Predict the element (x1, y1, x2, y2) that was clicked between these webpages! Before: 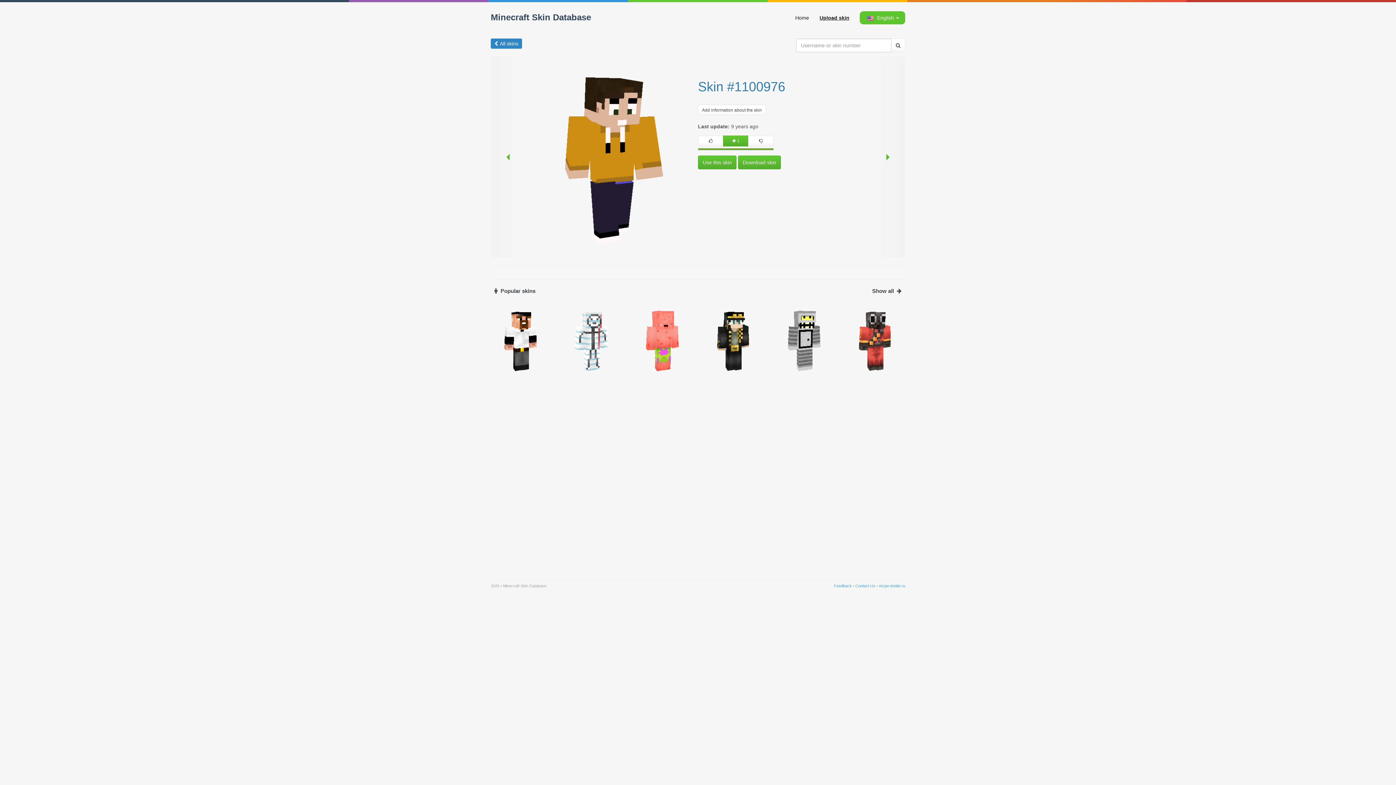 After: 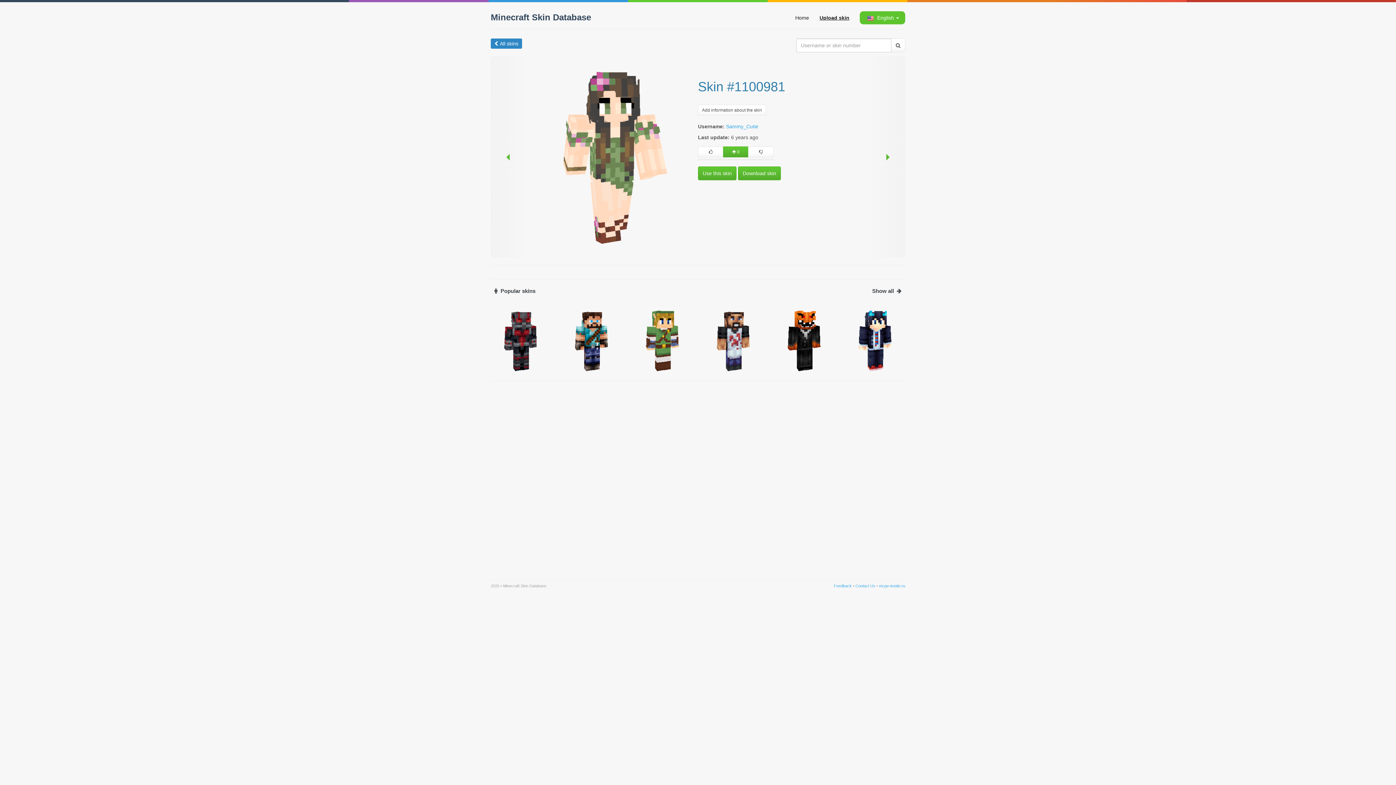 Action: bbox: (490, 56, 525, 257)